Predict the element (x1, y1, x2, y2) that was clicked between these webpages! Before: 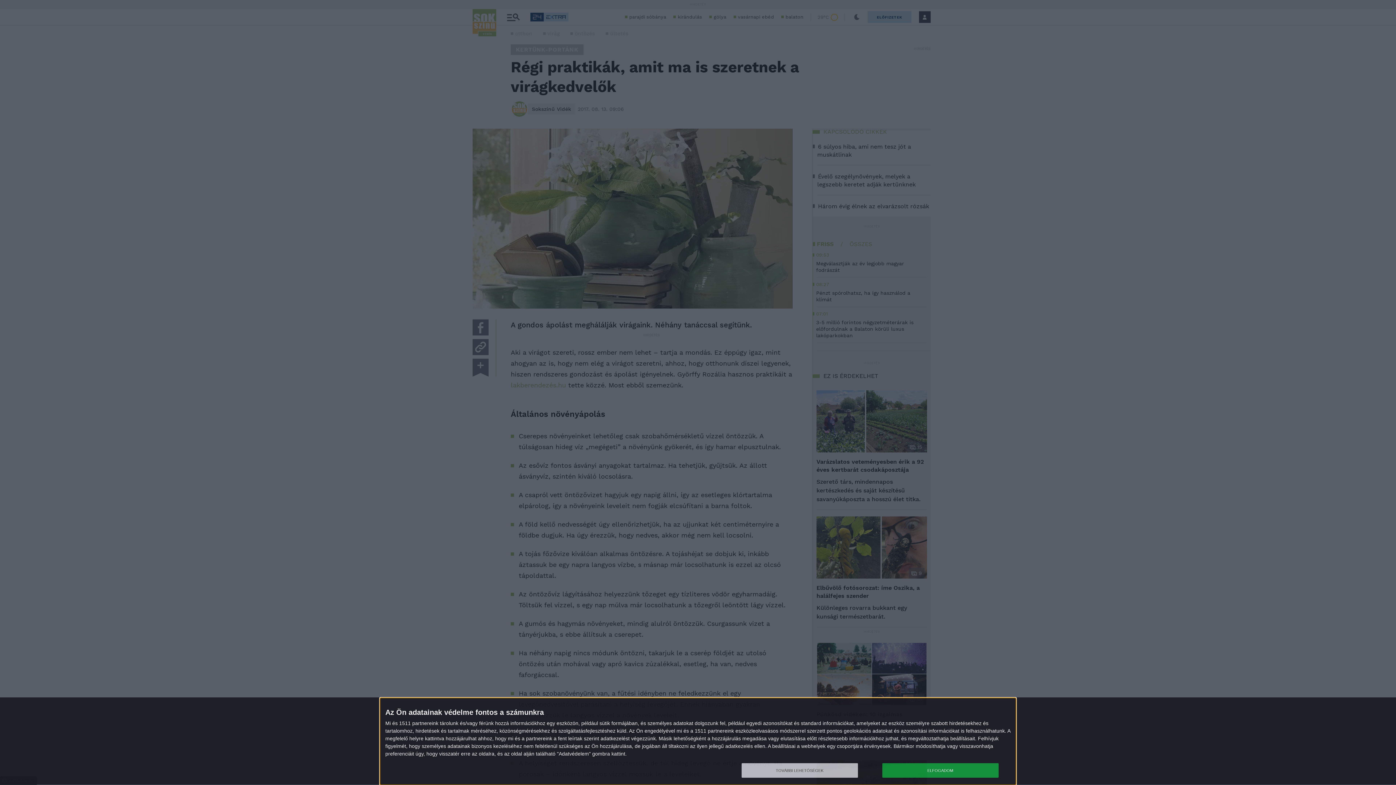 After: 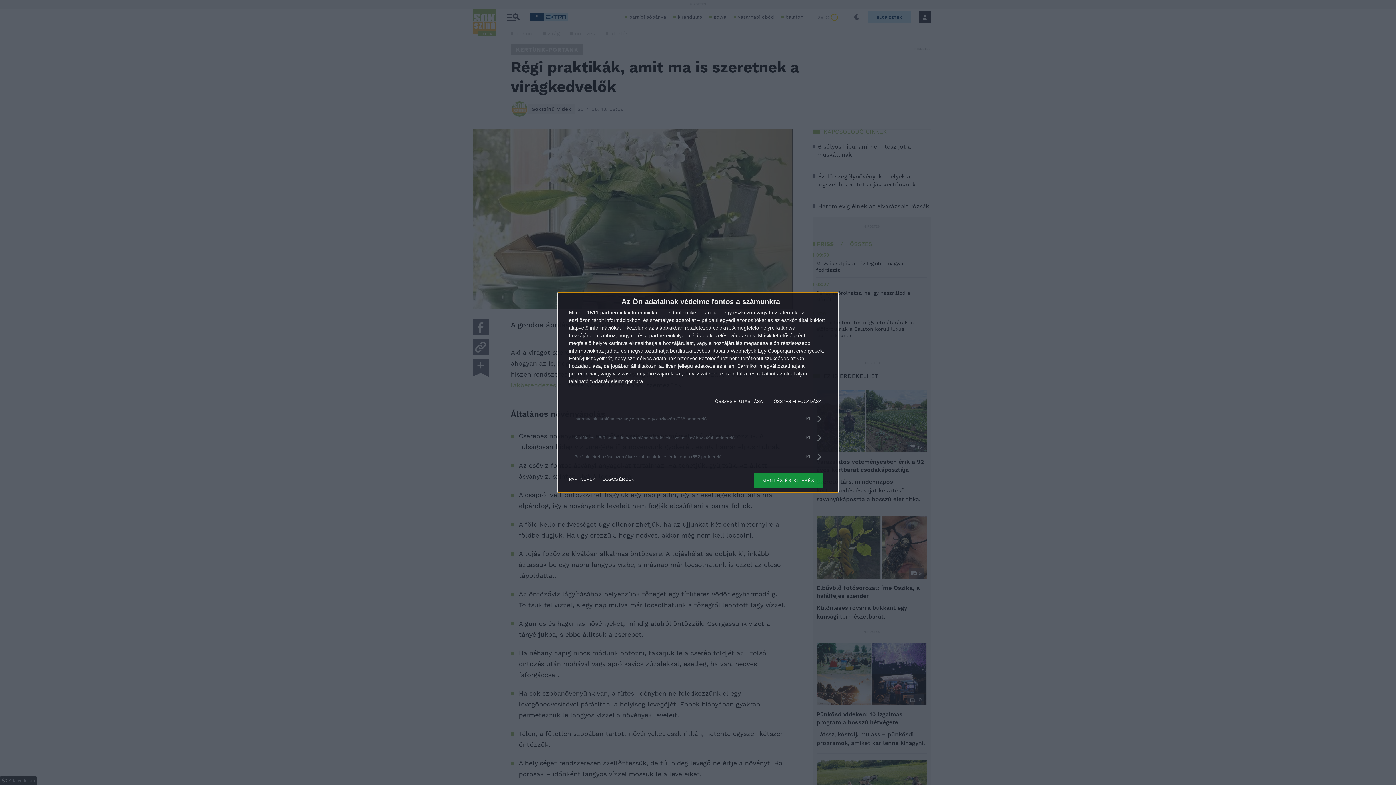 Action: label: TOVÁBBI LEHETŐSÉGEK bbox: (741, 763, 858, 778)